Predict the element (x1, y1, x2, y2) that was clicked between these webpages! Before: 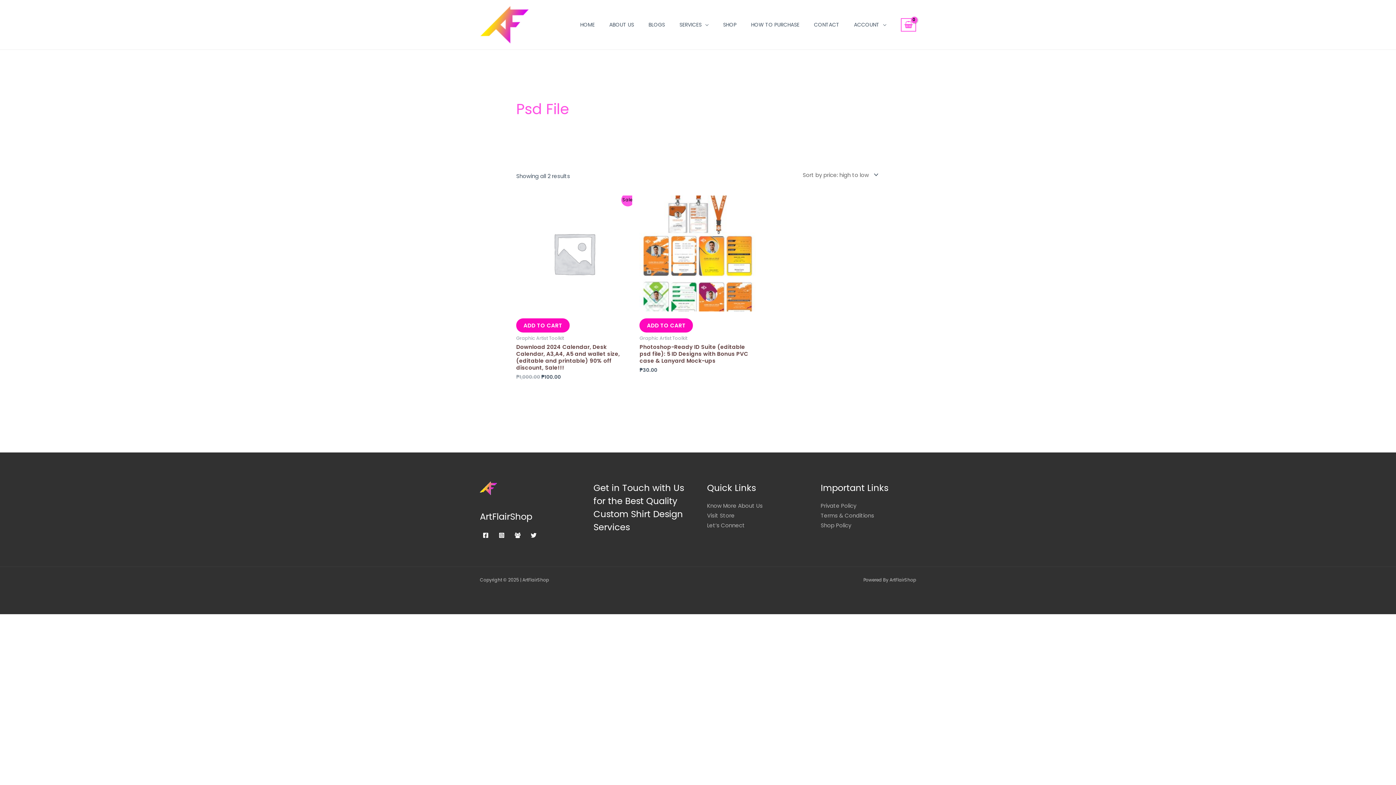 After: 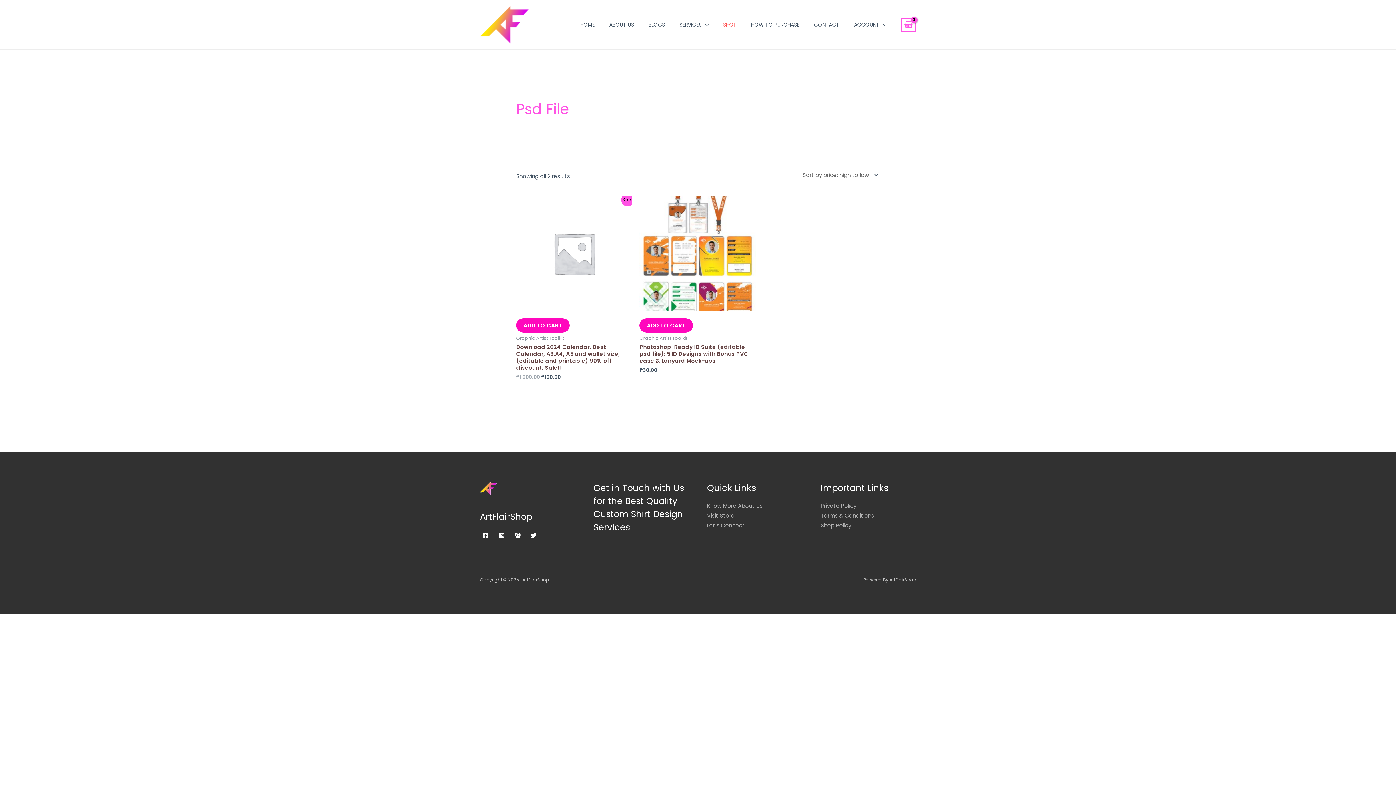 Action: label: SHOP bbox: (716, 12, 744, 37)